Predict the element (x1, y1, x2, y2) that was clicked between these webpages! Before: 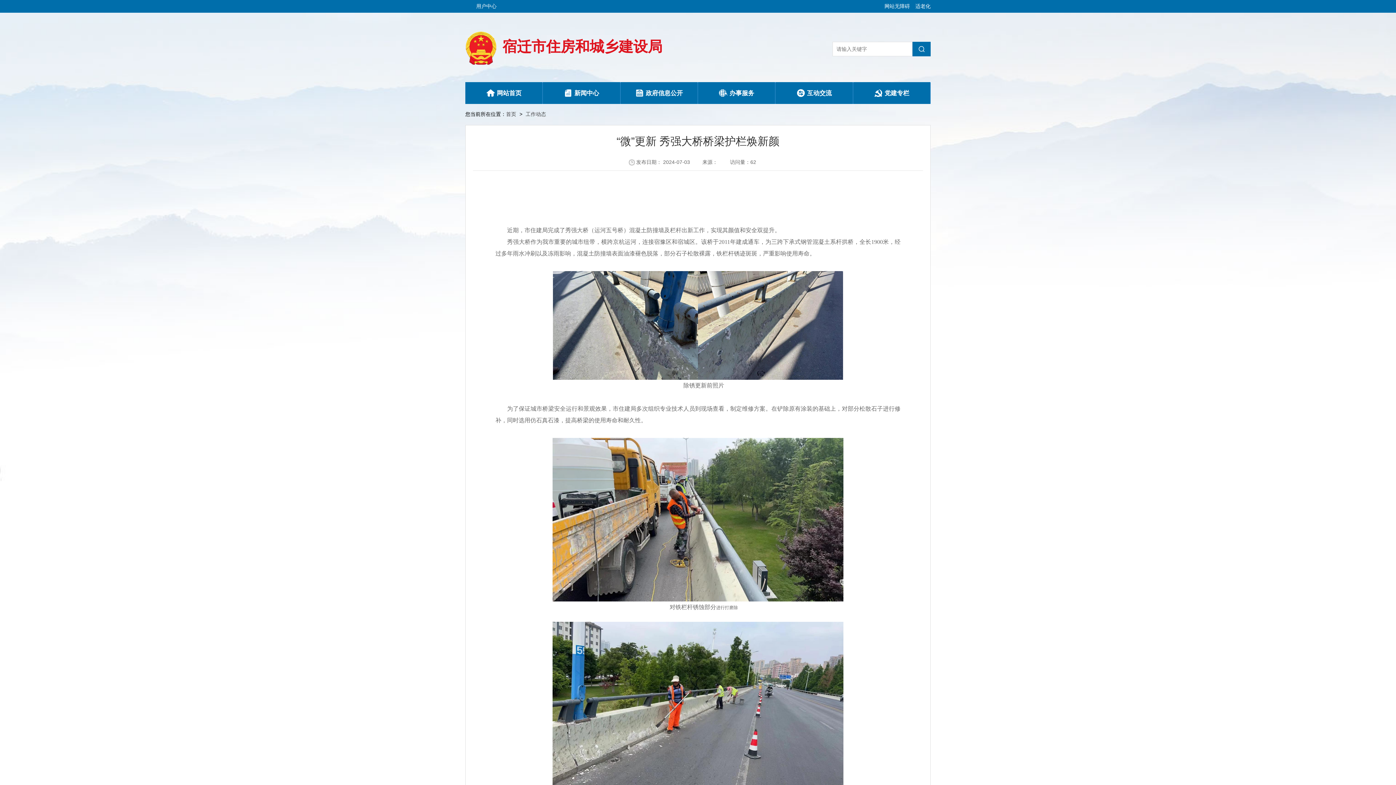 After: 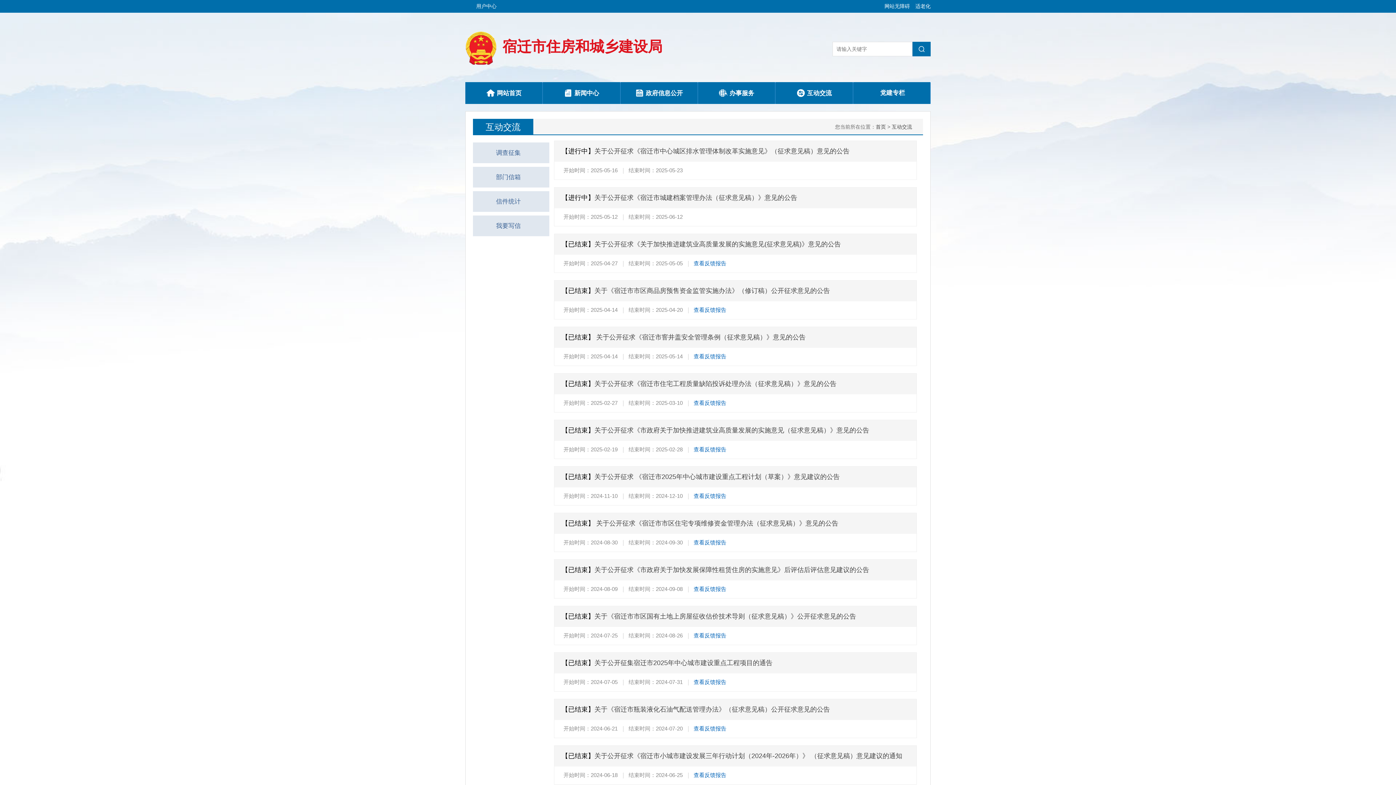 Action: bbox: (775, 82, 852, 104) label: 互动交流